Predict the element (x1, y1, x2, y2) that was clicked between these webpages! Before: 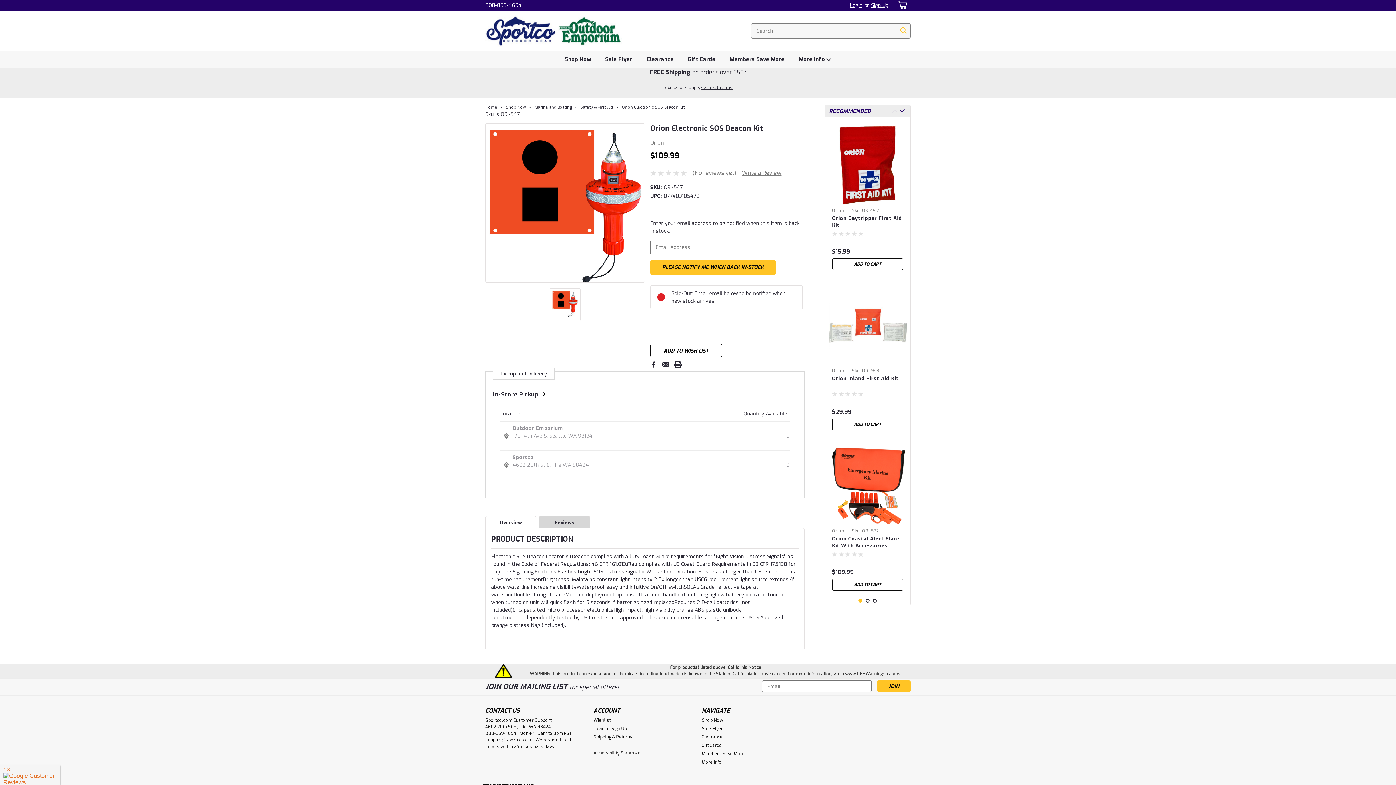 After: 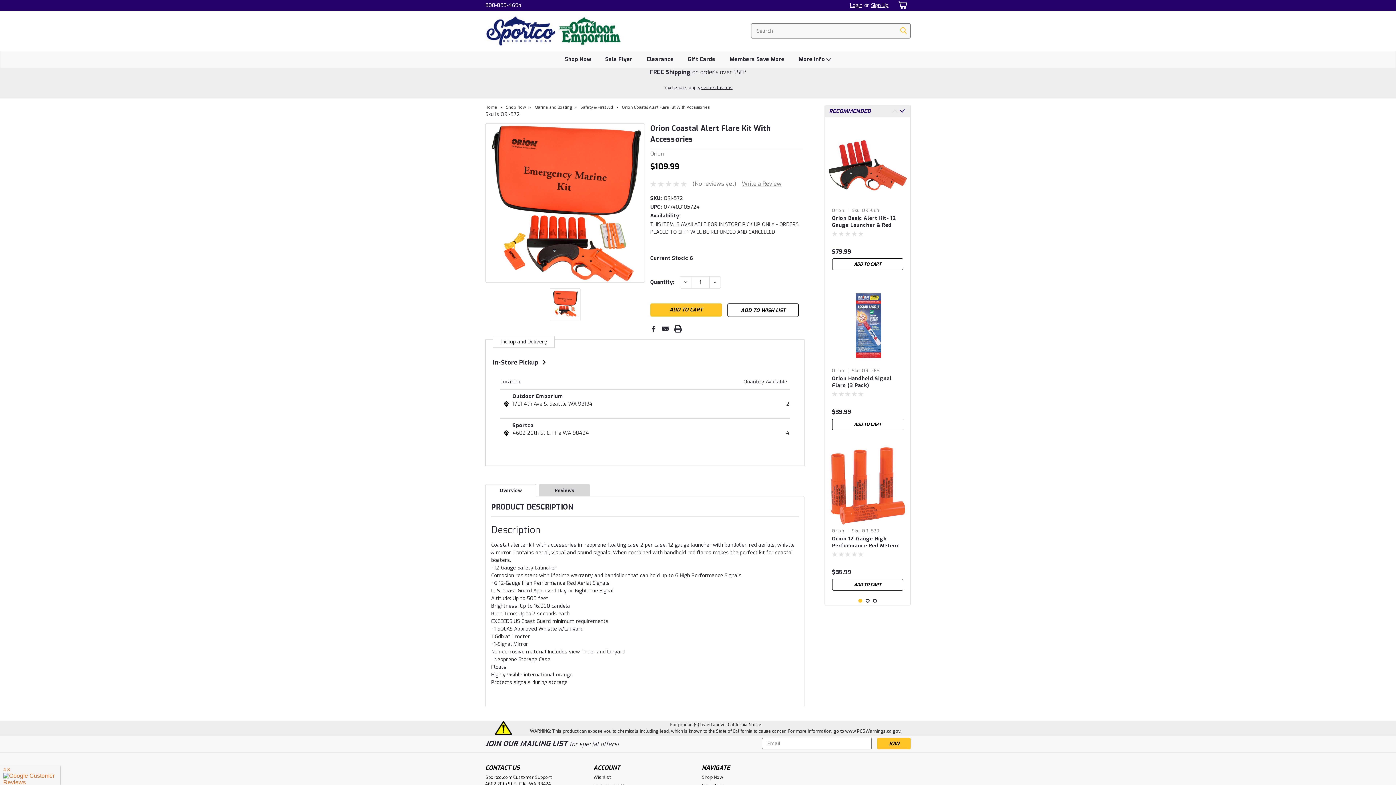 Action: bbox: (828, 446, 907, 525)